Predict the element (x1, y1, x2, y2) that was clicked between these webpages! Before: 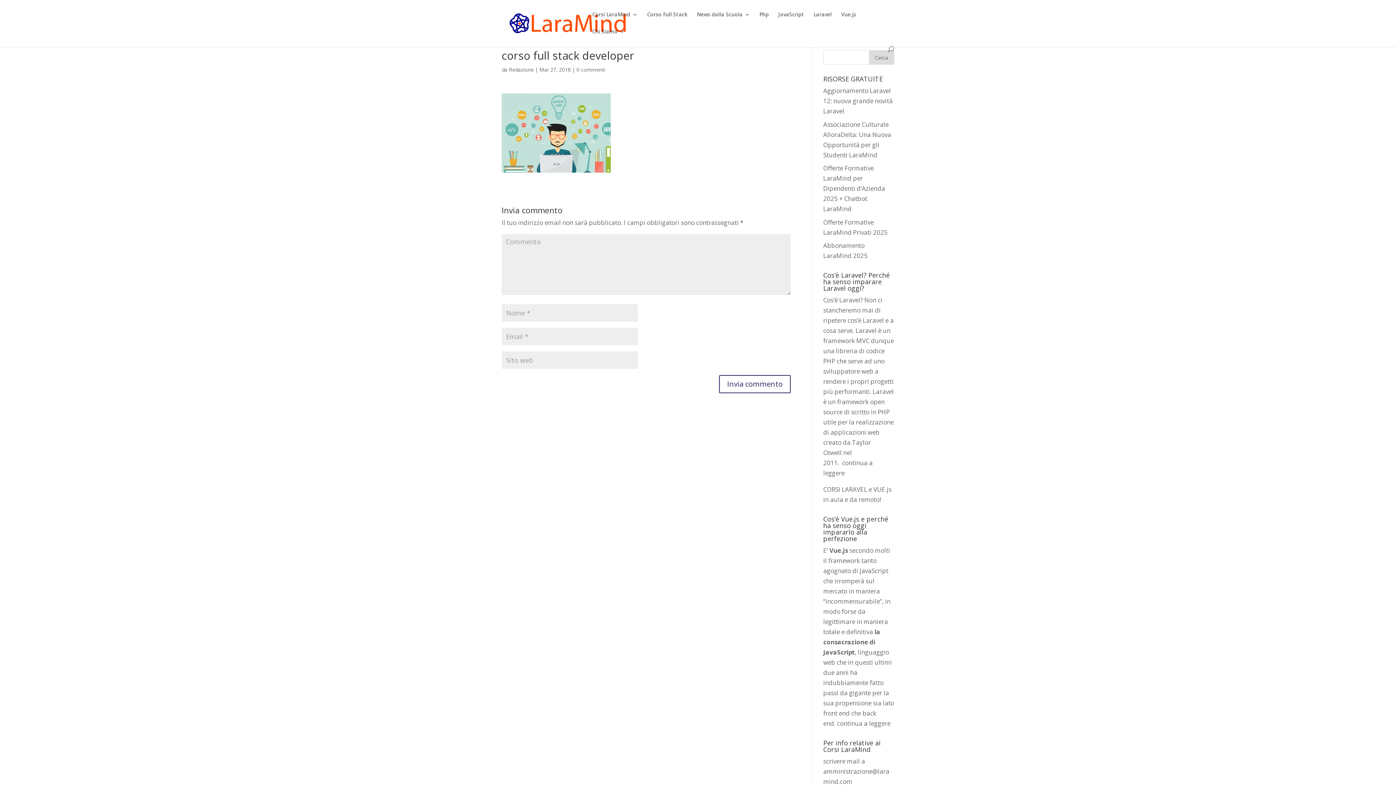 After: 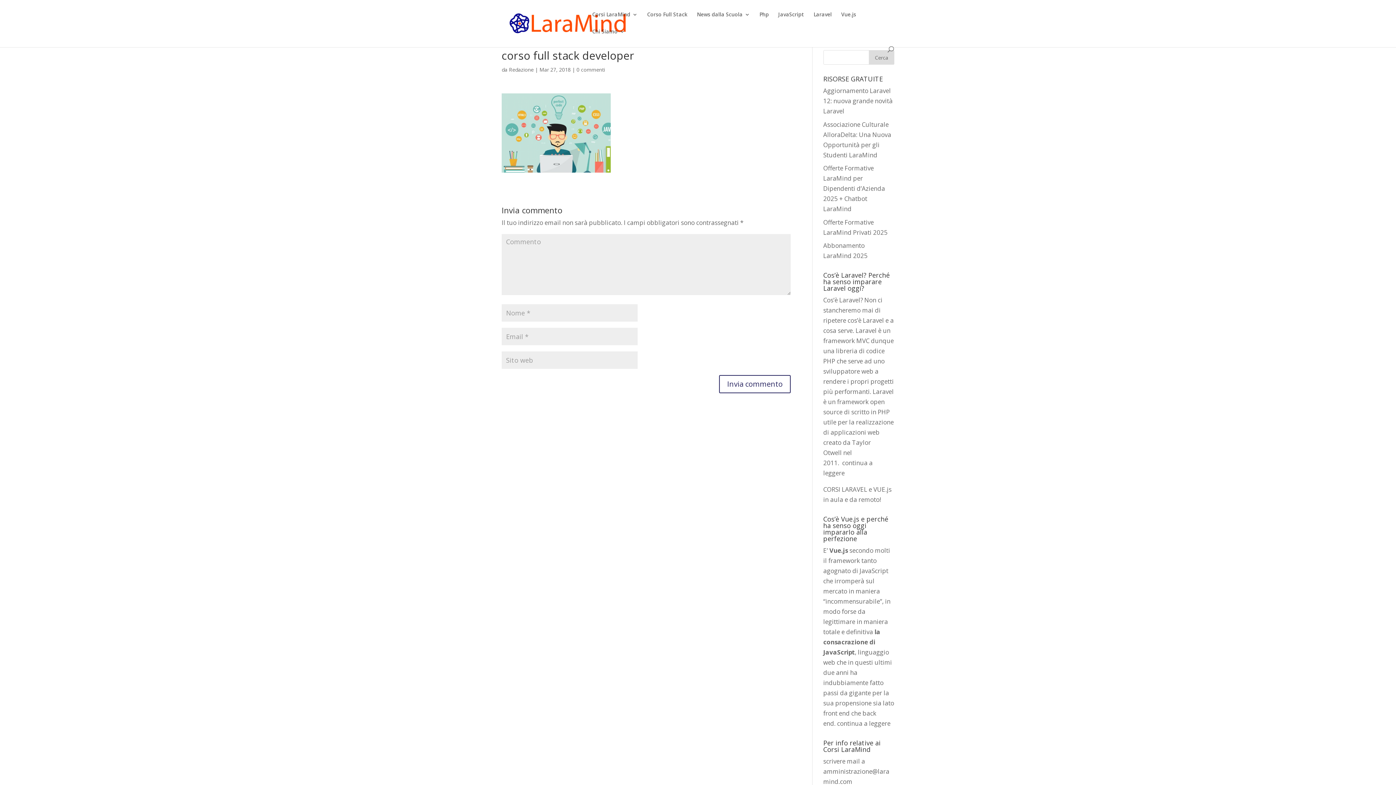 Action: bbox: (837, 719, 890, 728) label: continua a leggere